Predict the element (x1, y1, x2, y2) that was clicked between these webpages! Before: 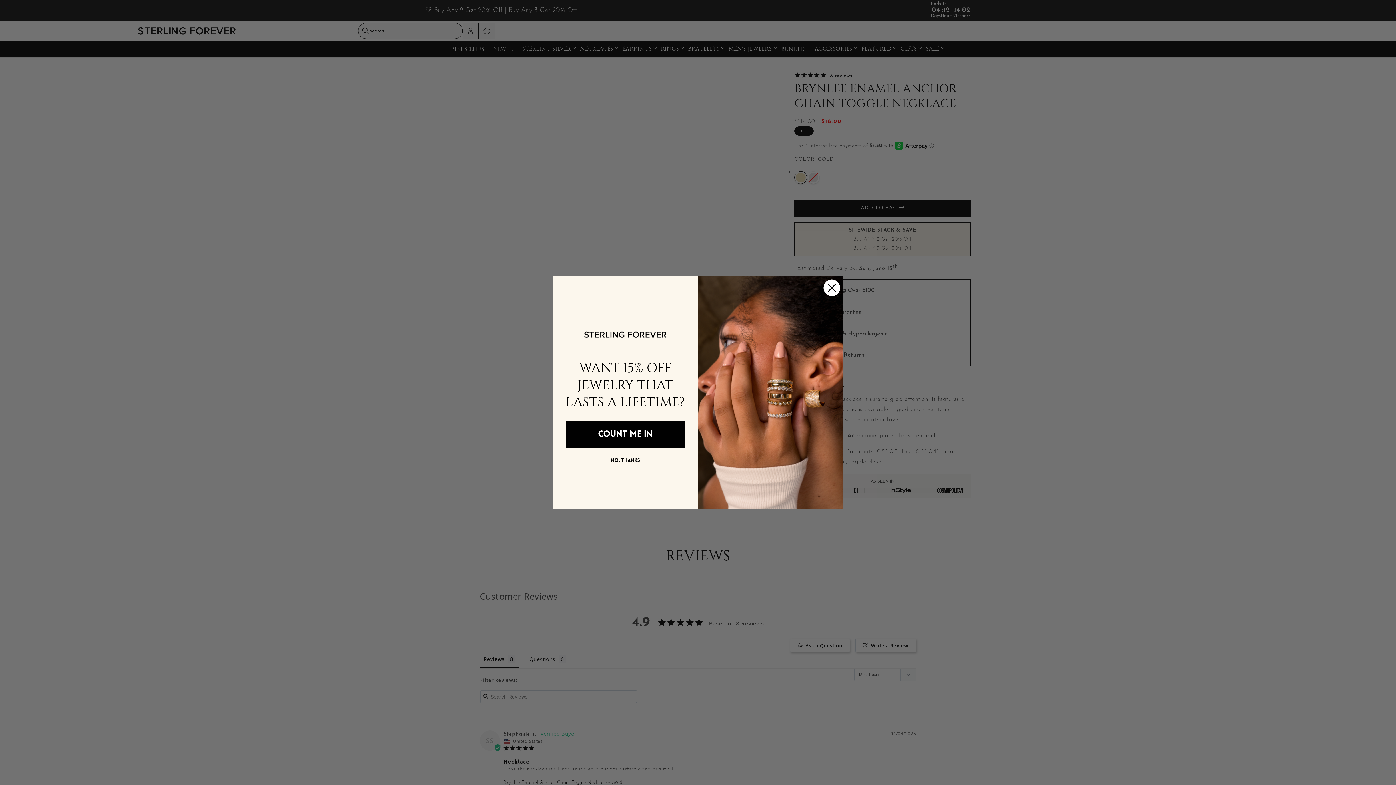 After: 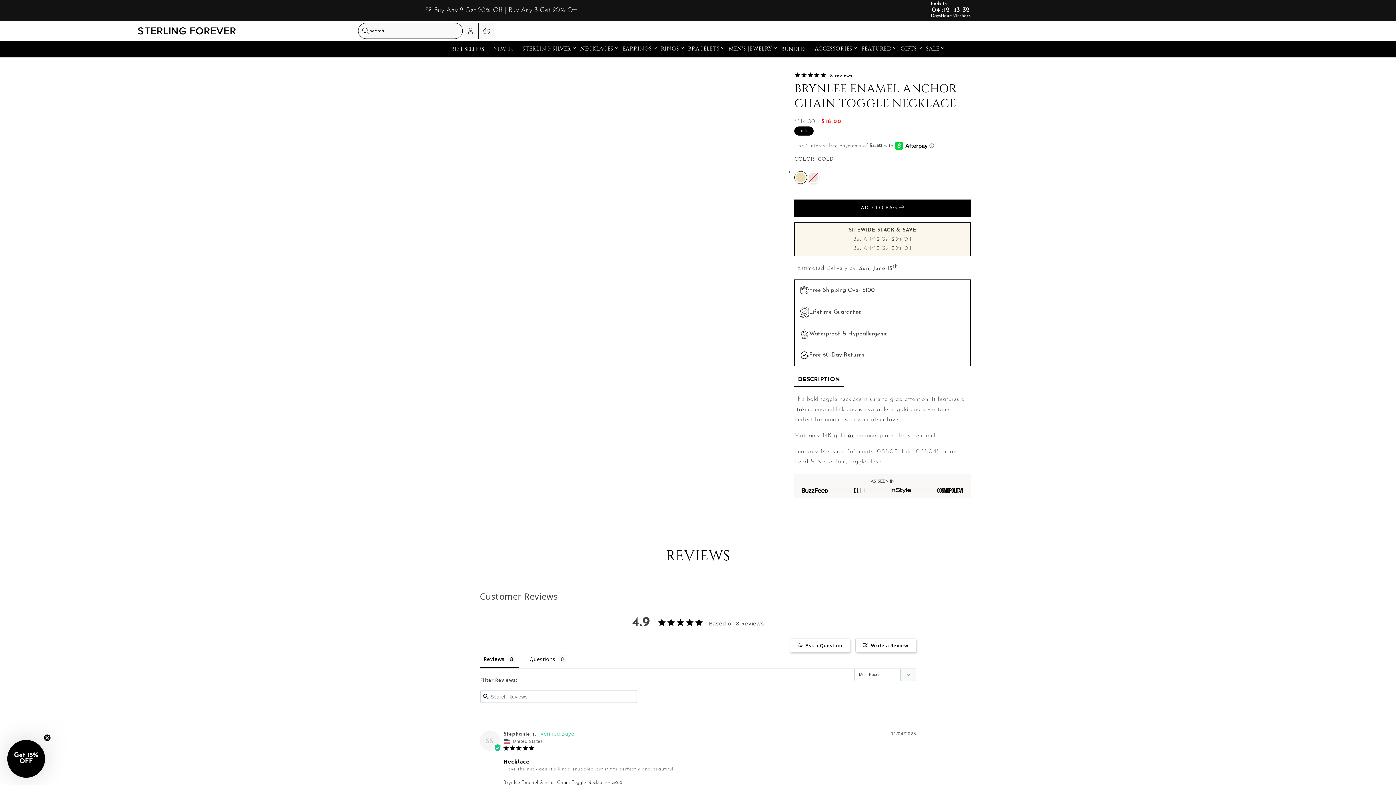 Action: bbox: (570, 456, 680, 463) label: NO, THANKS